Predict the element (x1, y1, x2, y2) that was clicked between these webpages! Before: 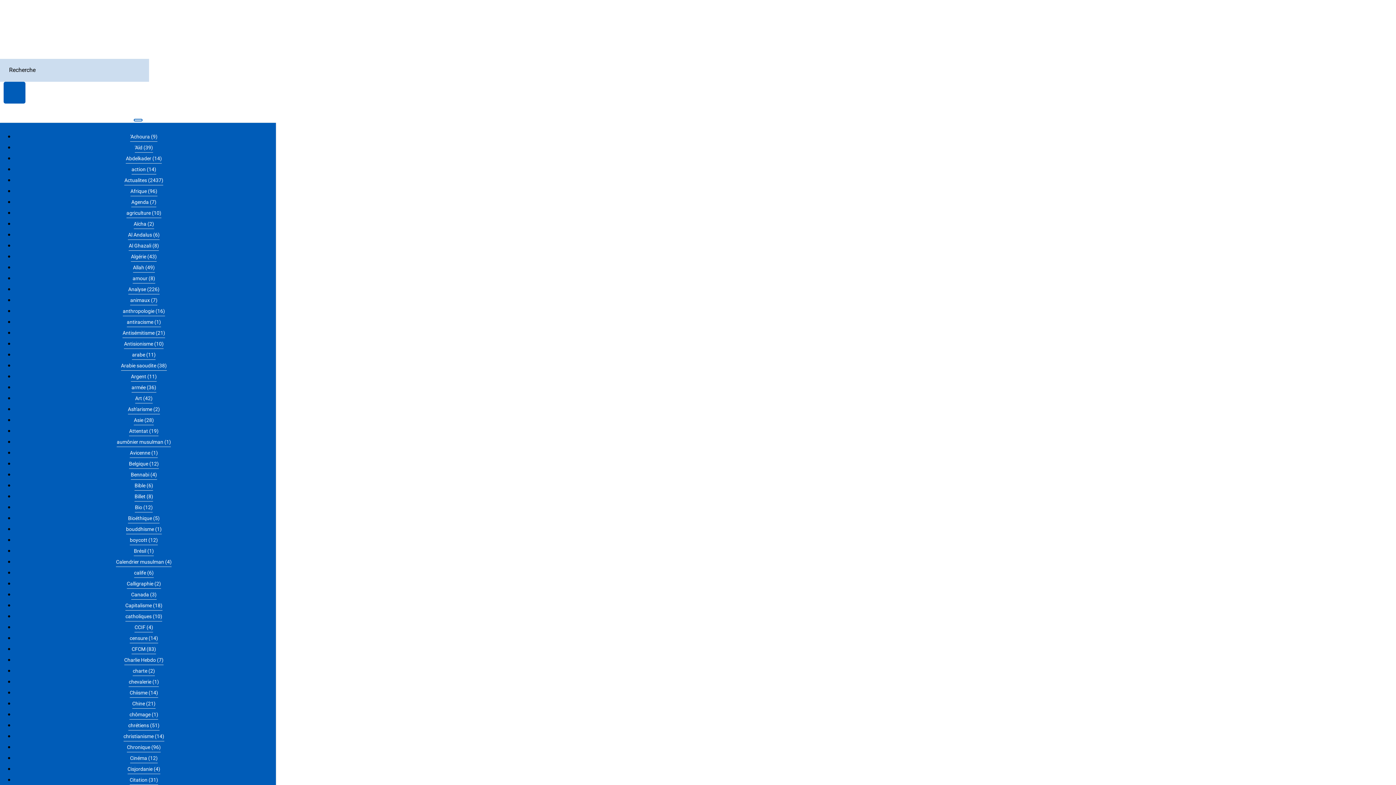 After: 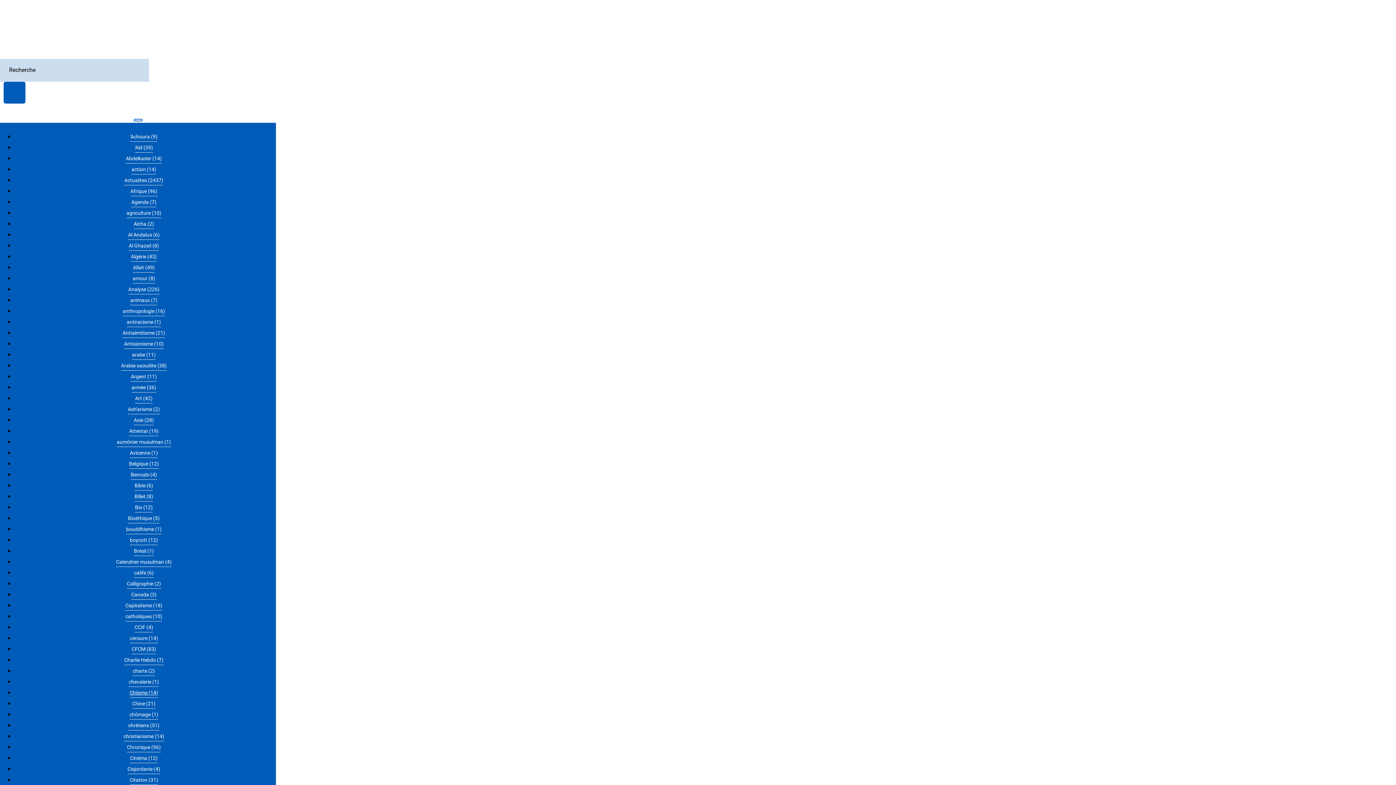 Action: label: Chiisme (14) bbox: (129, 688, 158, 698)